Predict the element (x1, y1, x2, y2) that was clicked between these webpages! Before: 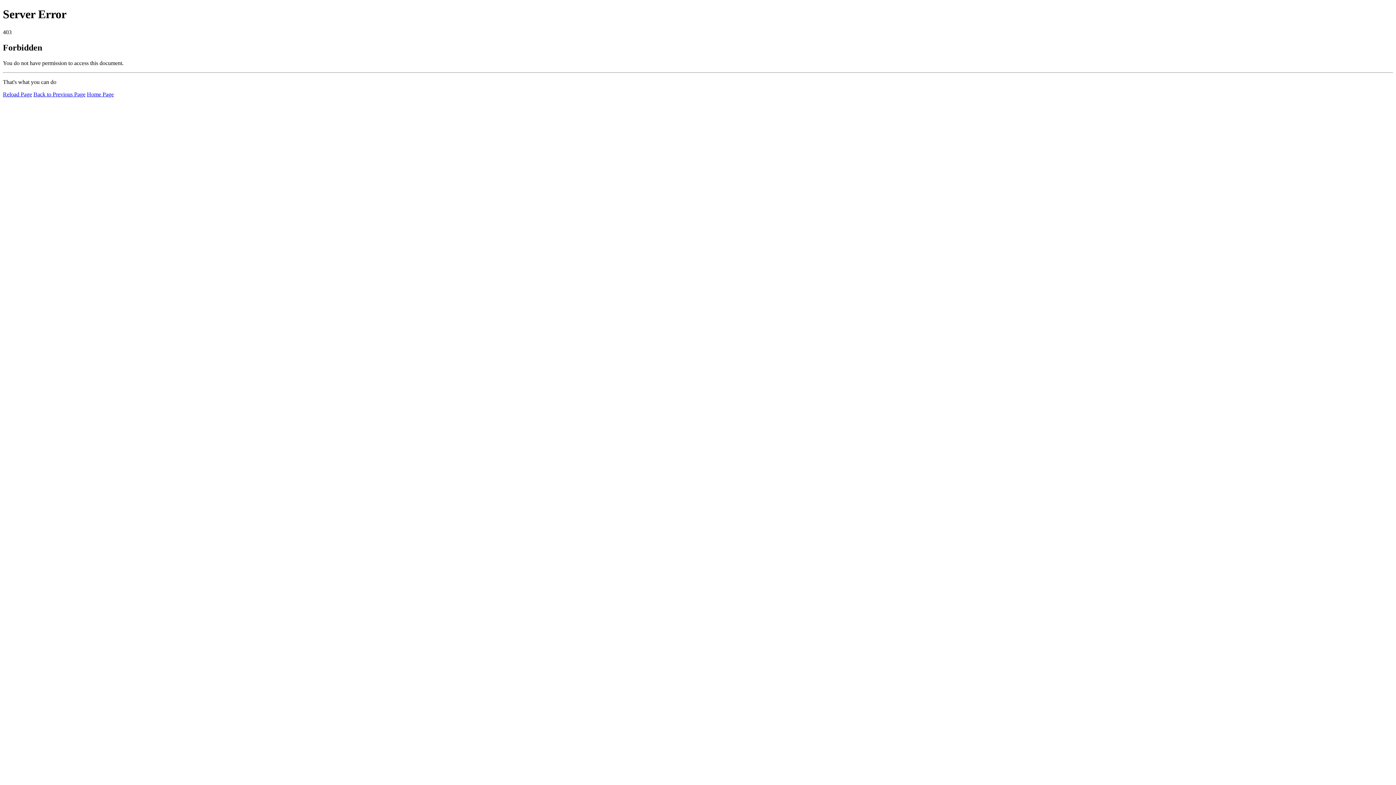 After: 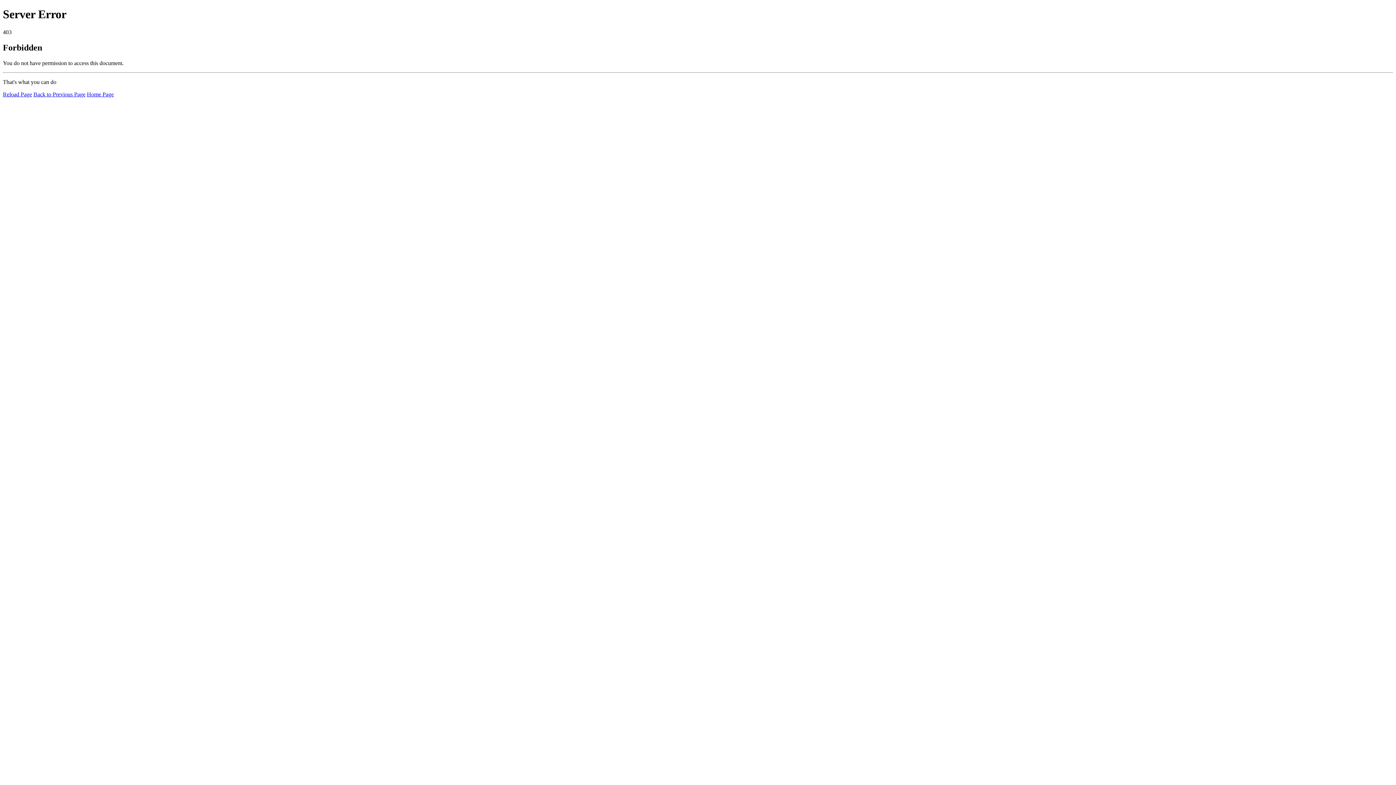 Action: label: Reload Page bbox: (2, 91, 32, 97)